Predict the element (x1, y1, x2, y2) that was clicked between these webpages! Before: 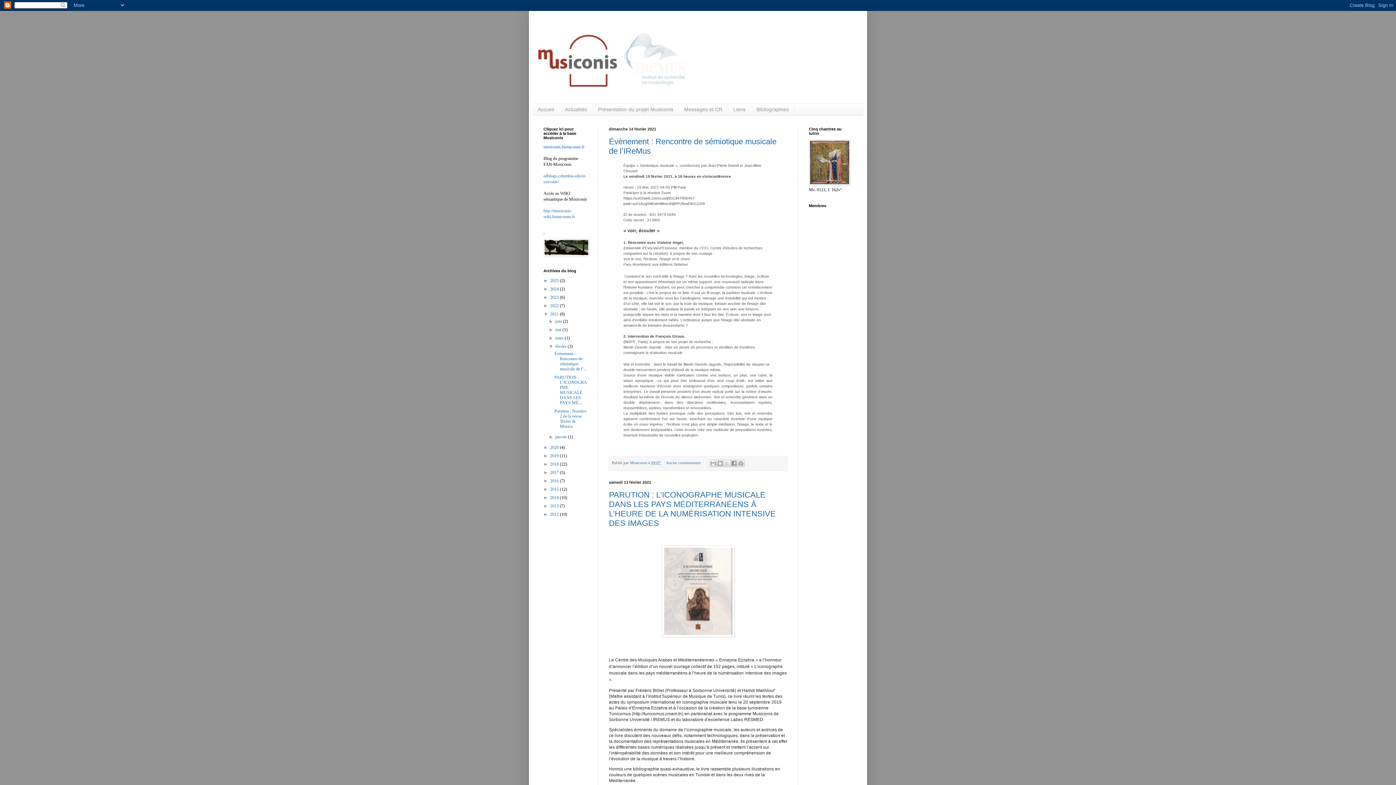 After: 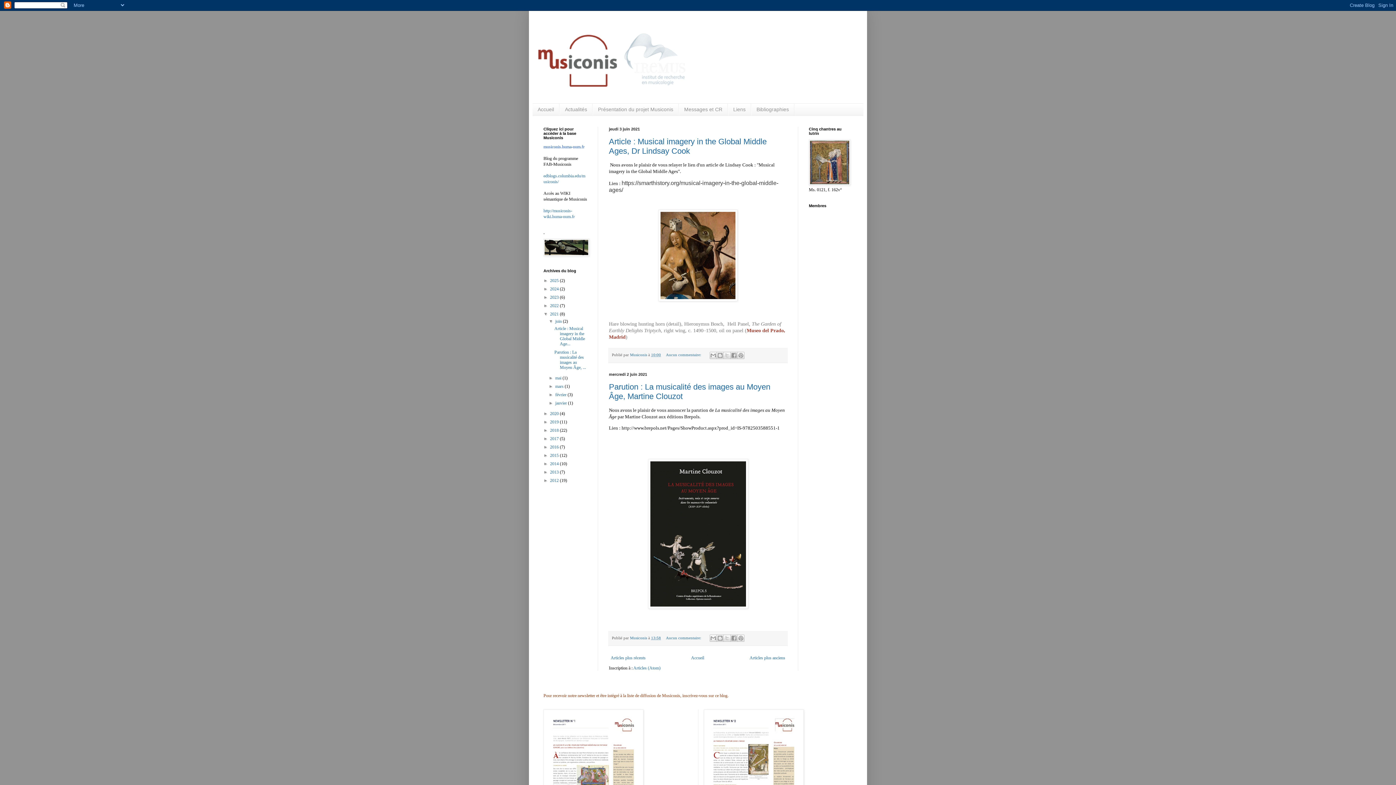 Action: label: juin  bbox: (555, 318, 563, 323)